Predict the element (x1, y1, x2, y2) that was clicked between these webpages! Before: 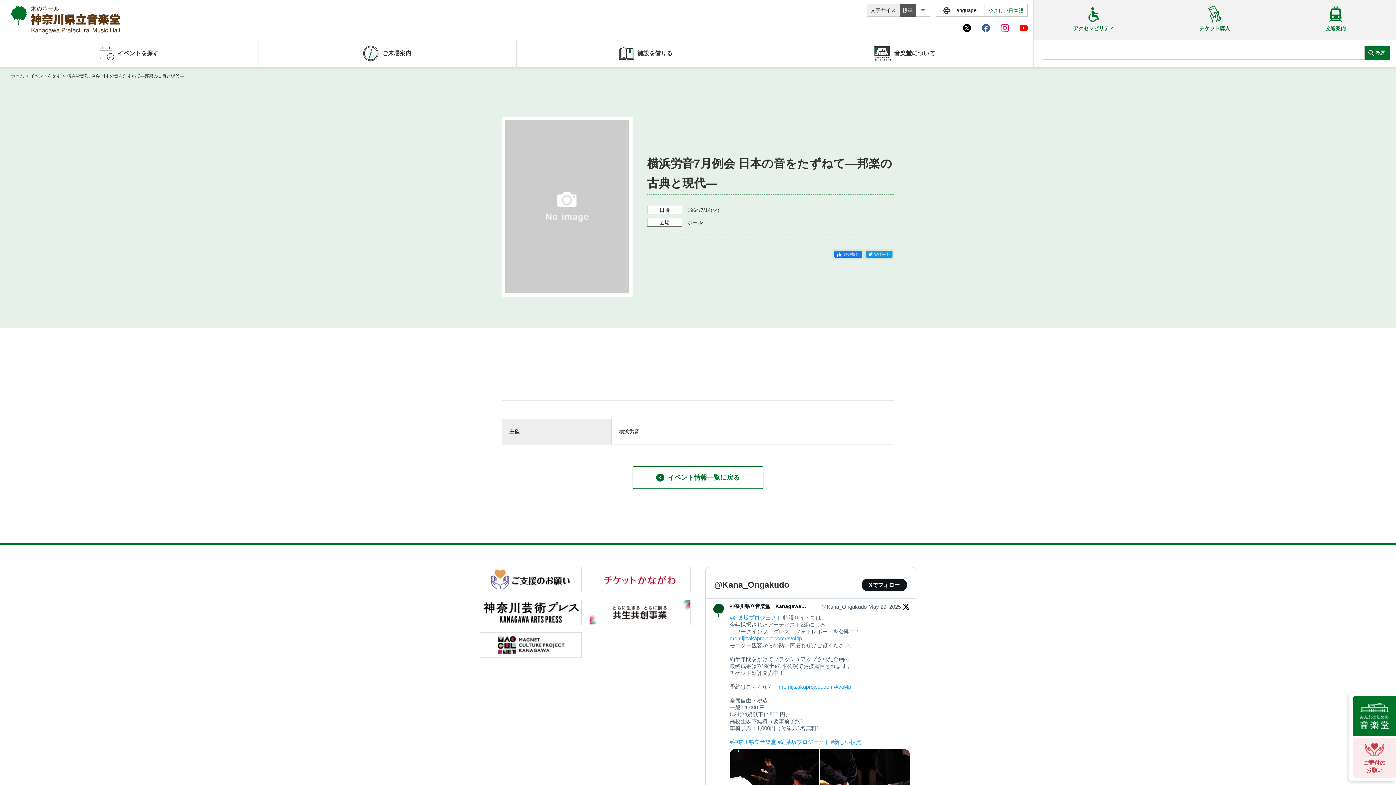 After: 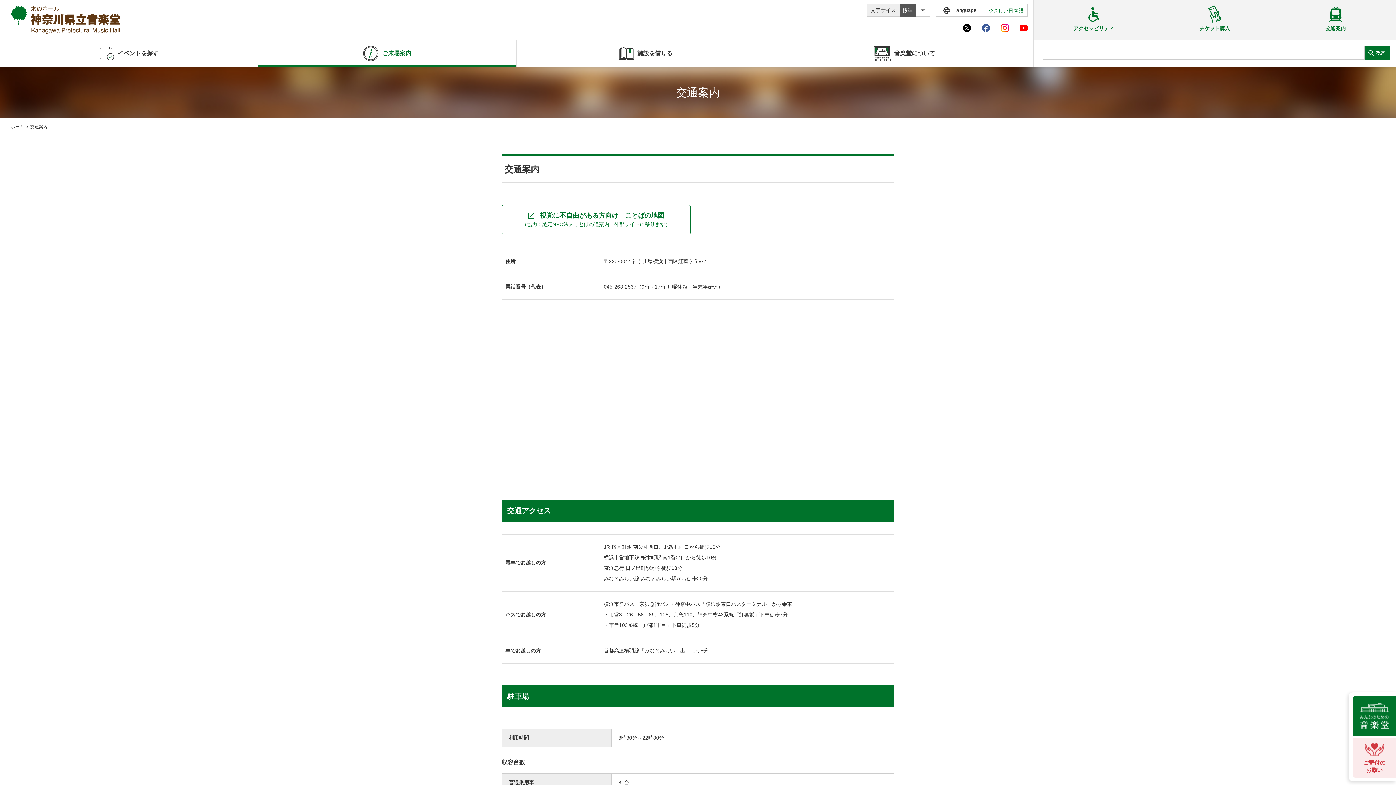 Action: label: 交通案内 bbox: (1275, 0, 1396, 39)